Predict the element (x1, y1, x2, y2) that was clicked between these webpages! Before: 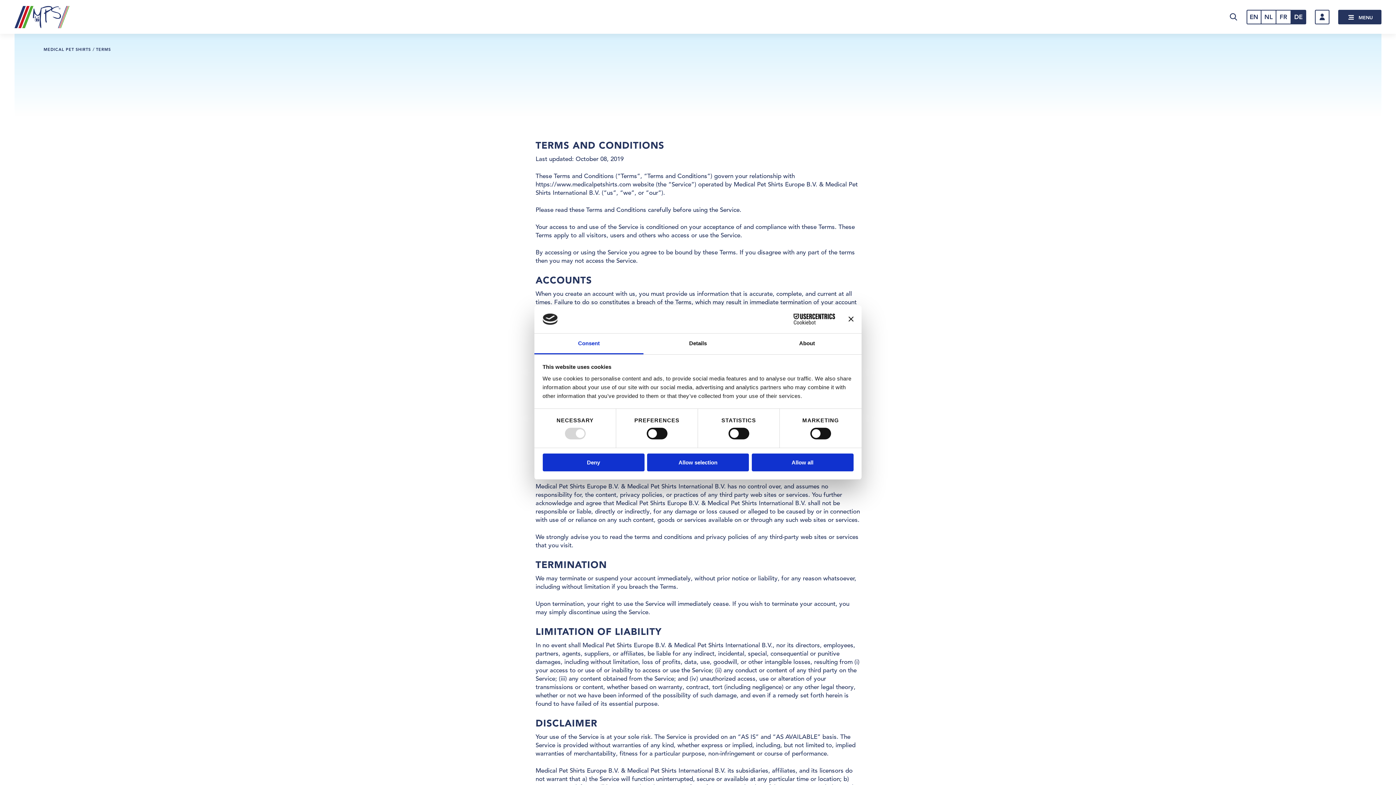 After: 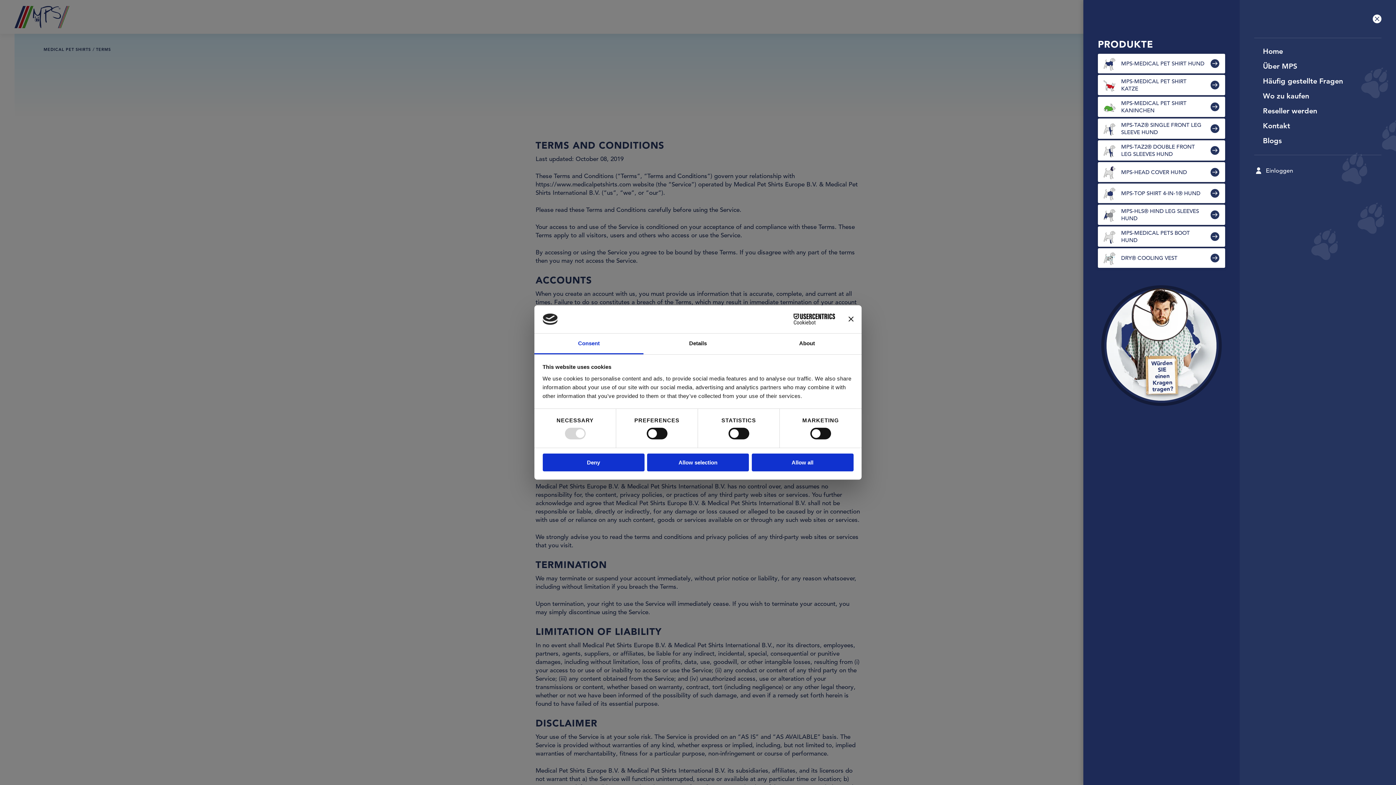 Action: bbox: (1338, 9, 1381, 24) label: MENU